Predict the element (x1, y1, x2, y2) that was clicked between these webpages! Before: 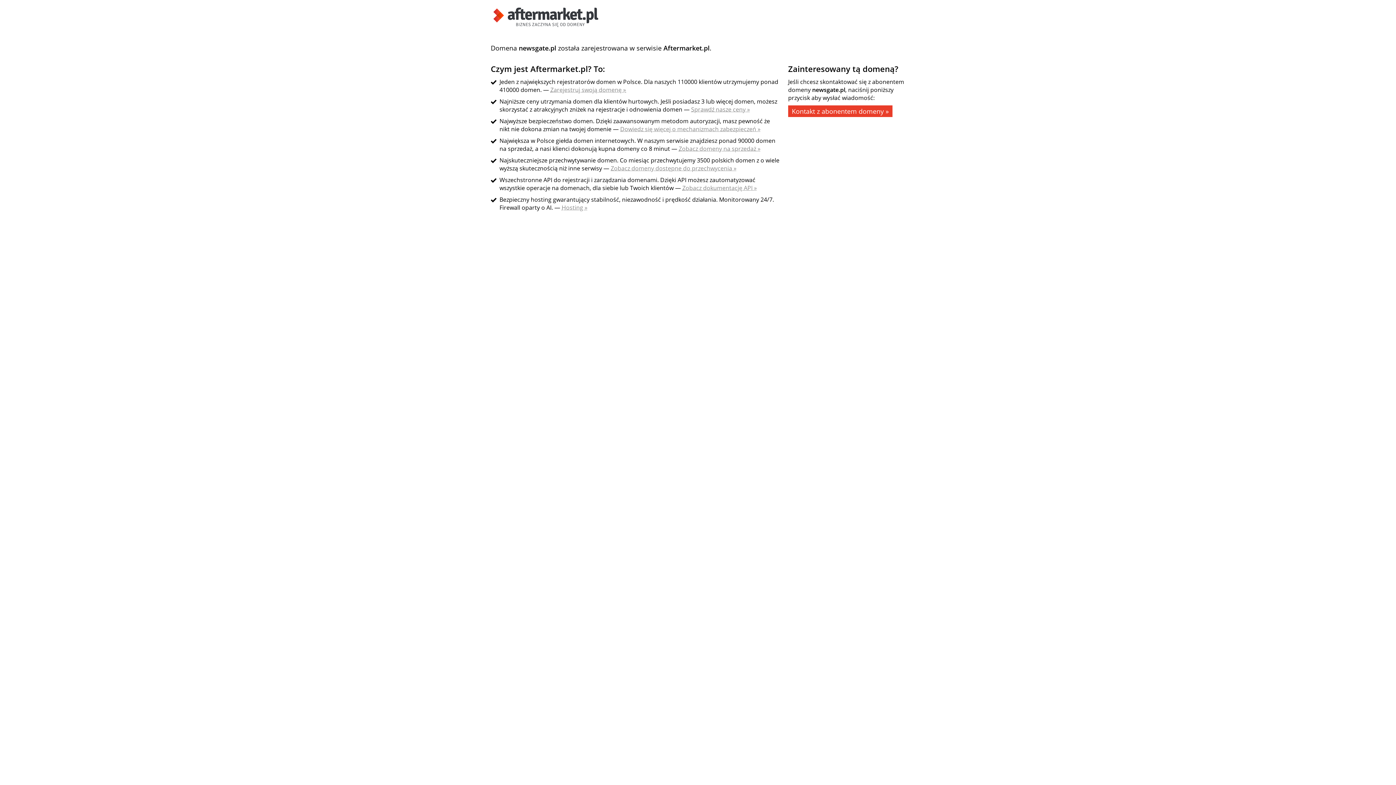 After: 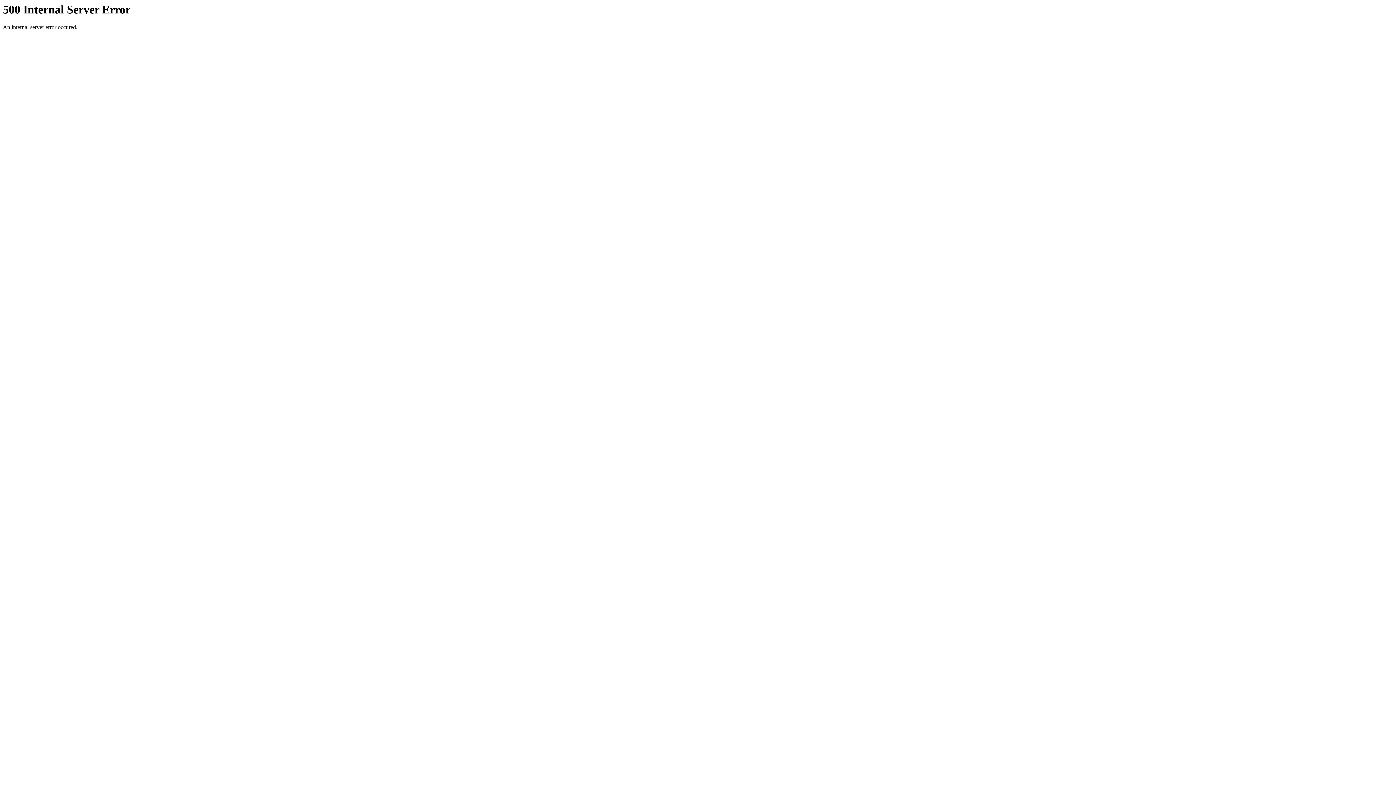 Action: label: Sprawdź nasze ceny » bbox: (691, 105, 750, 113)